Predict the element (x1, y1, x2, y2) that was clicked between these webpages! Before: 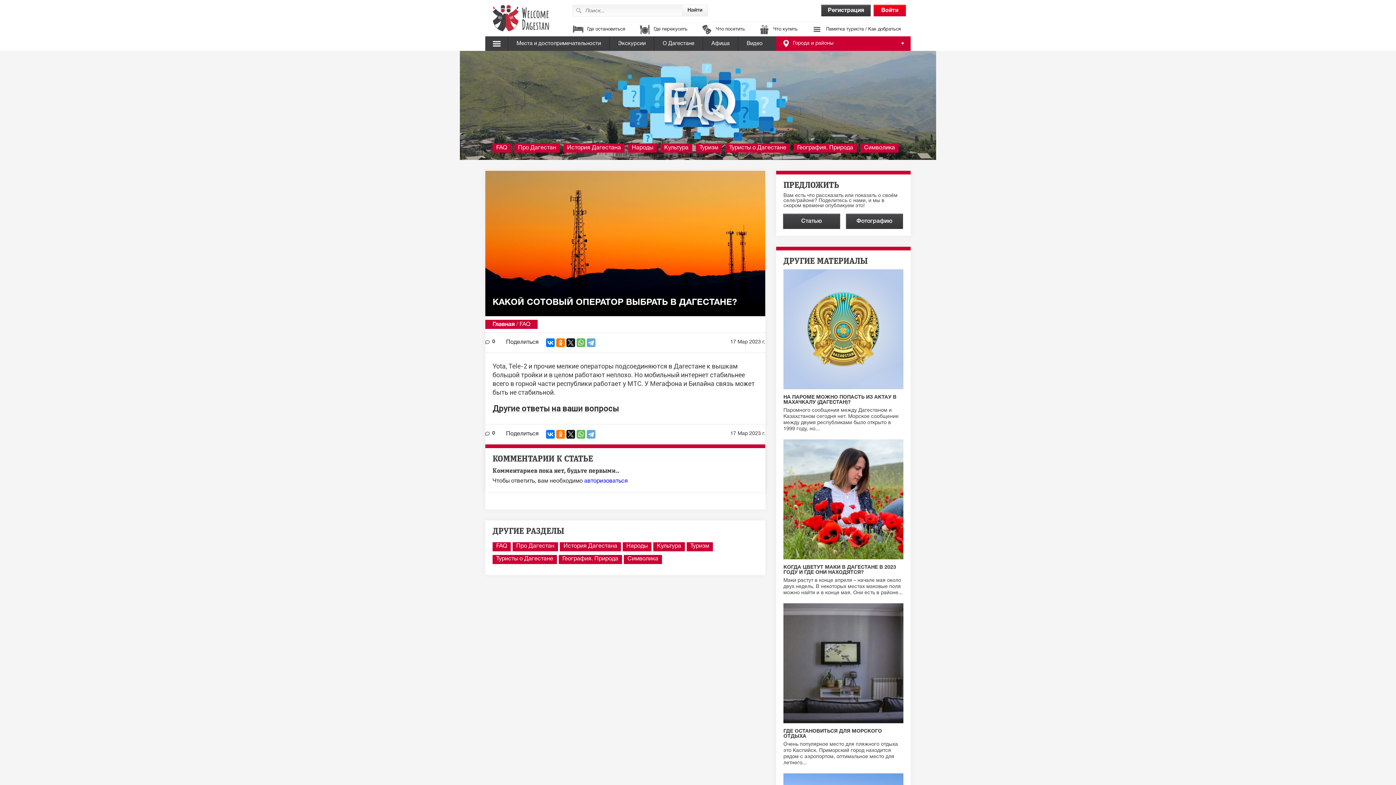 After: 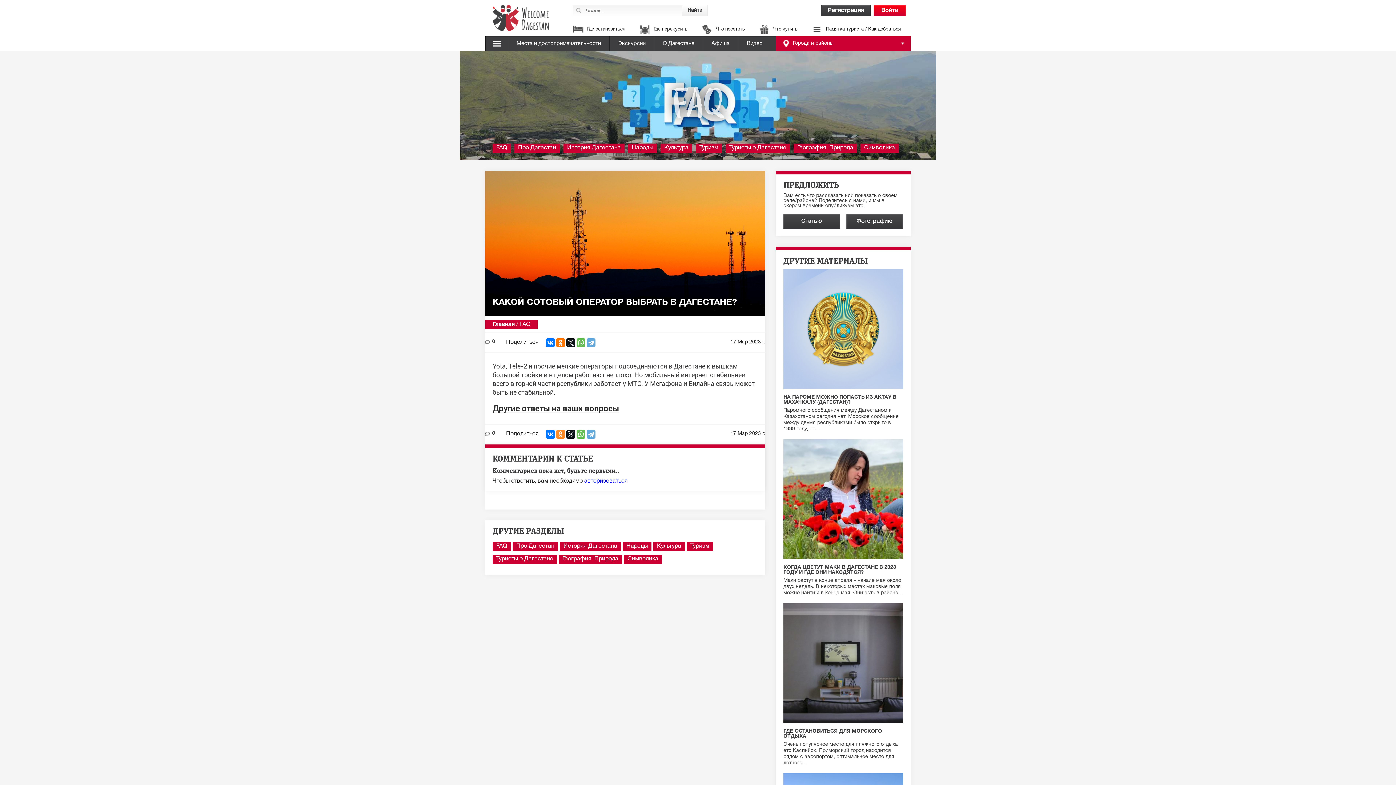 Action: bbox: (556, 430, 565, 438)